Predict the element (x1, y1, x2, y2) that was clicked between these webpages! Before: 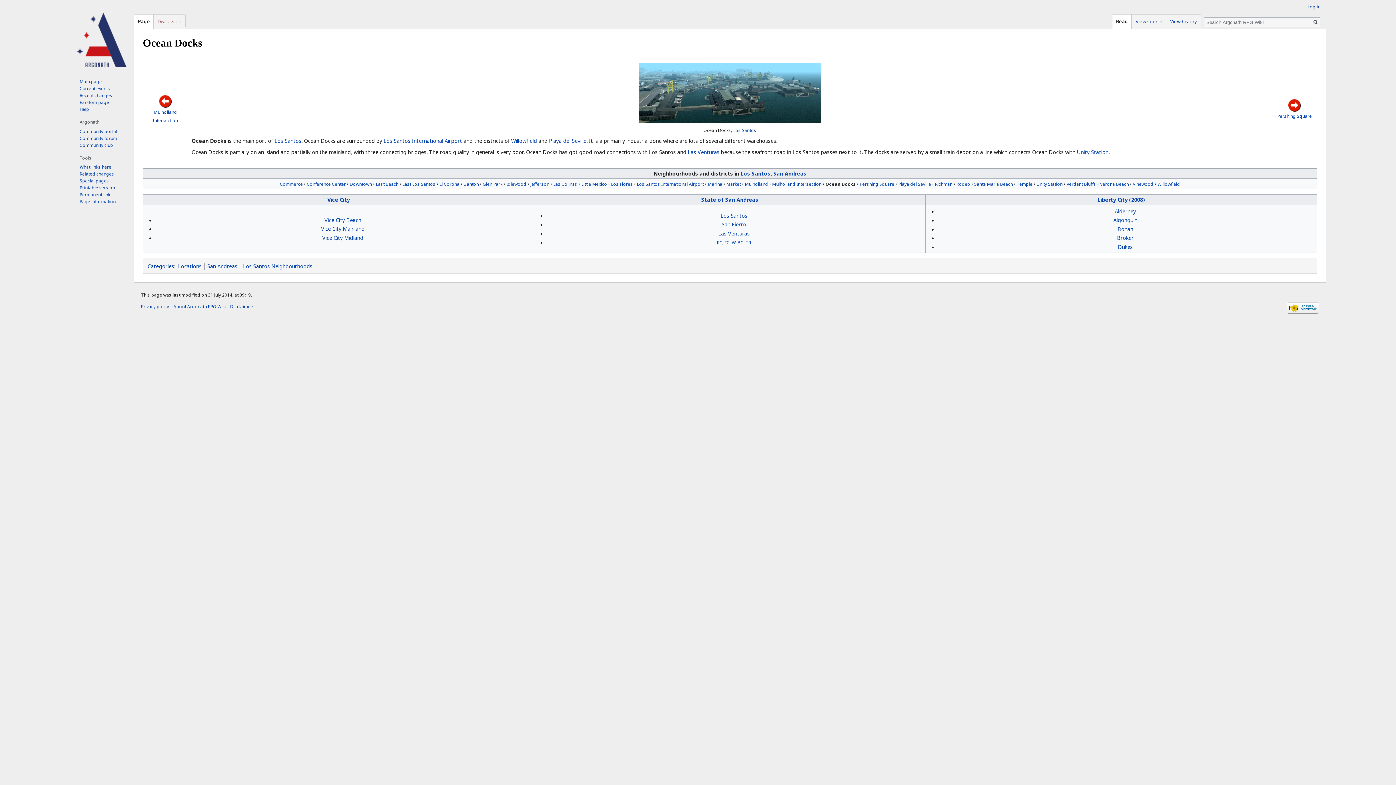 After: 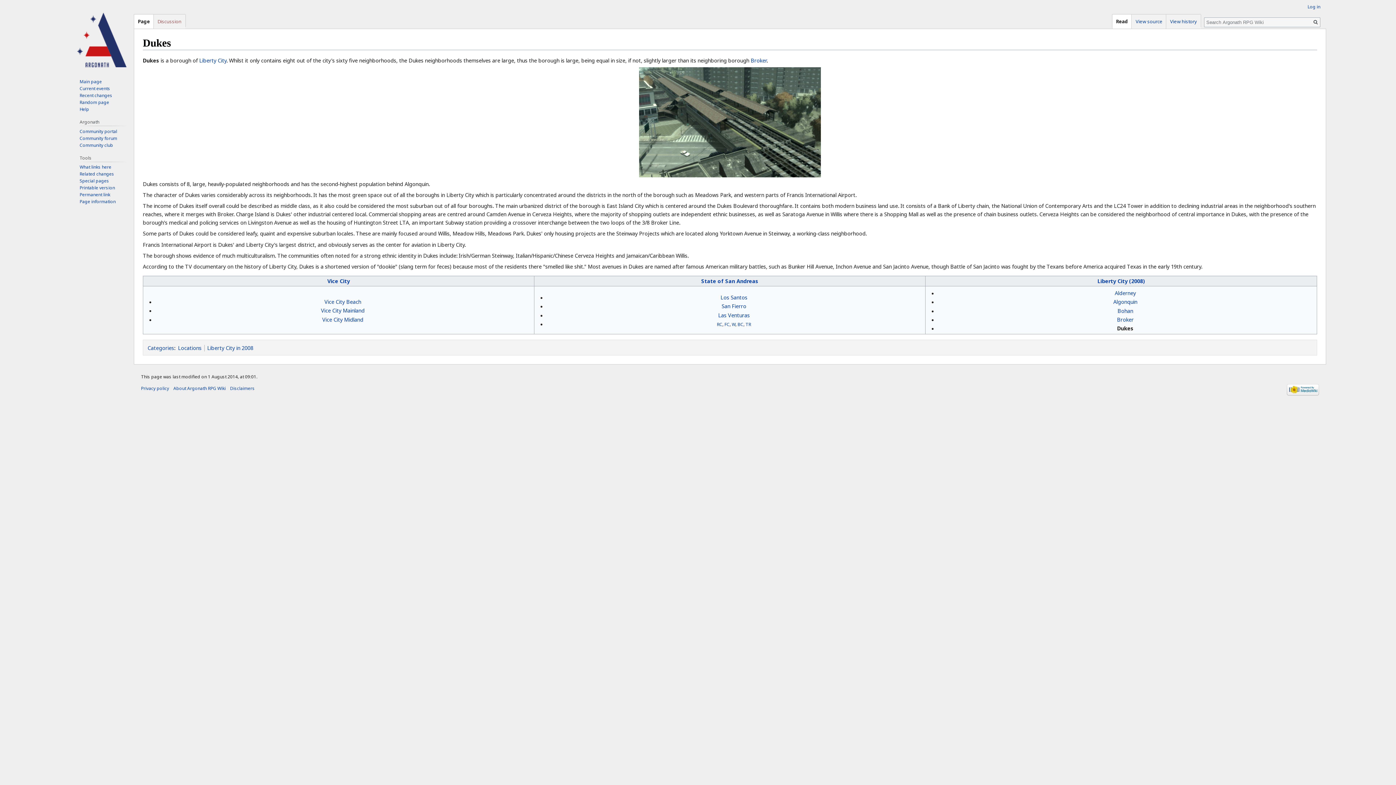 Action: bbox: (1118, 243, 1133, 250) label: Dukes